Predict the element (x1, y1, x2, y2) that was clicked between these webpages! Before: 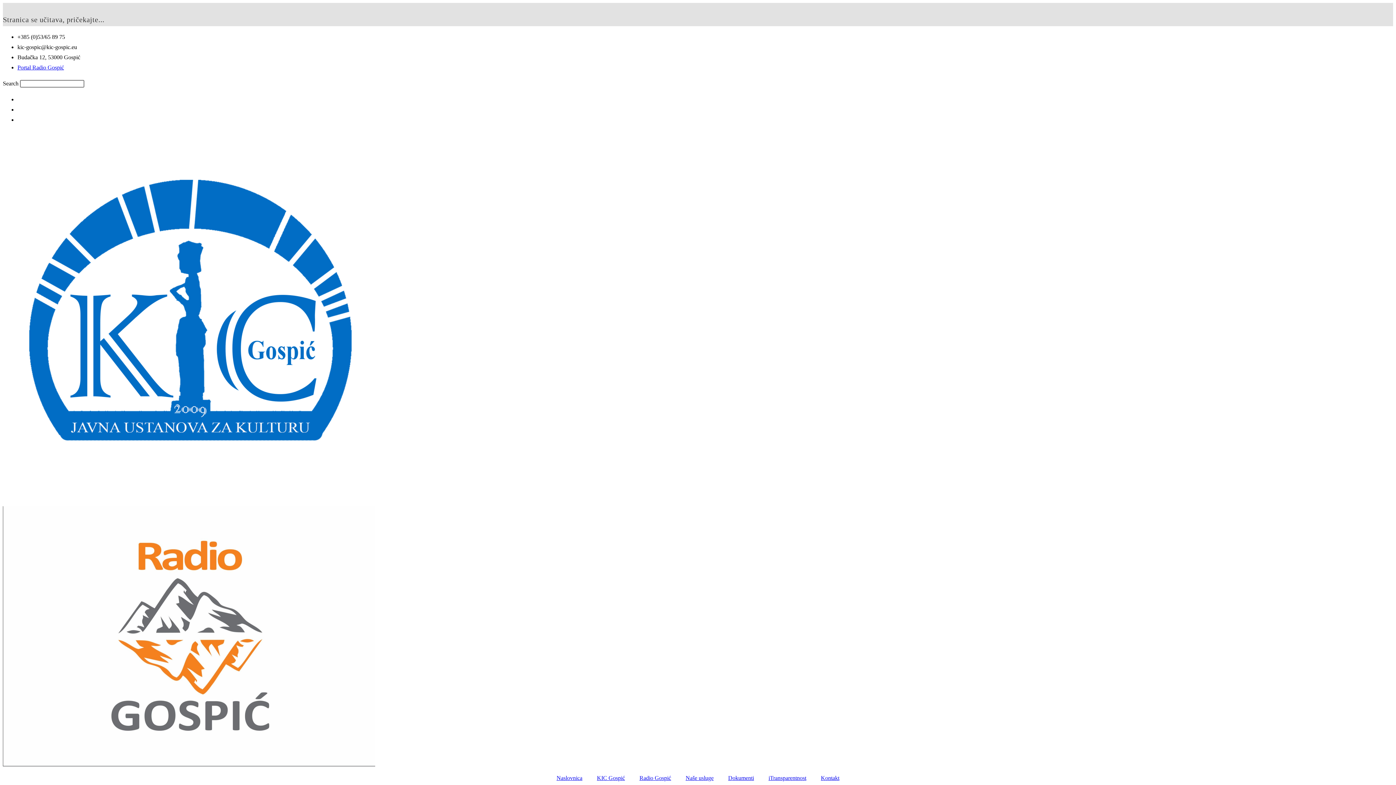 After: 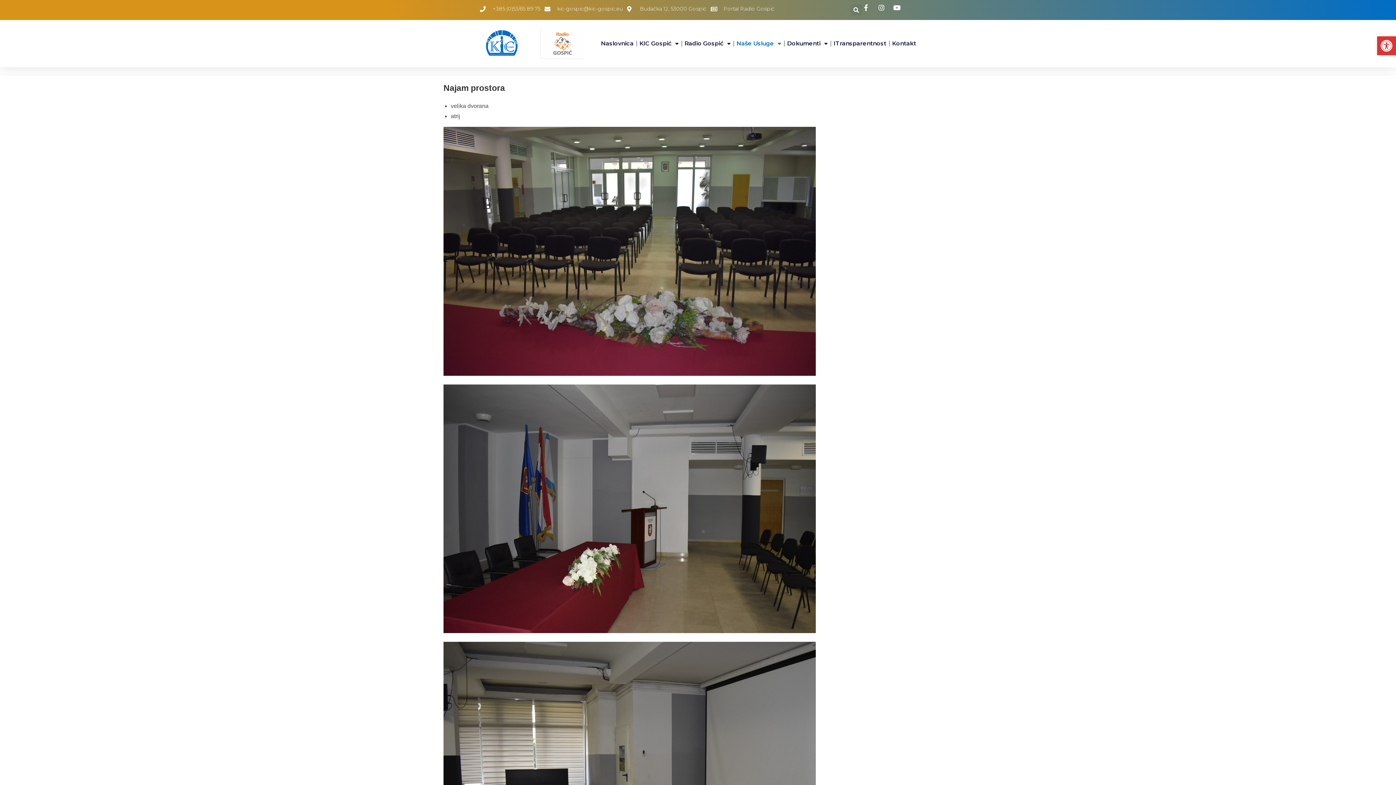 Action: label: Naše usluge bbox: (678, 770, 721, 786)